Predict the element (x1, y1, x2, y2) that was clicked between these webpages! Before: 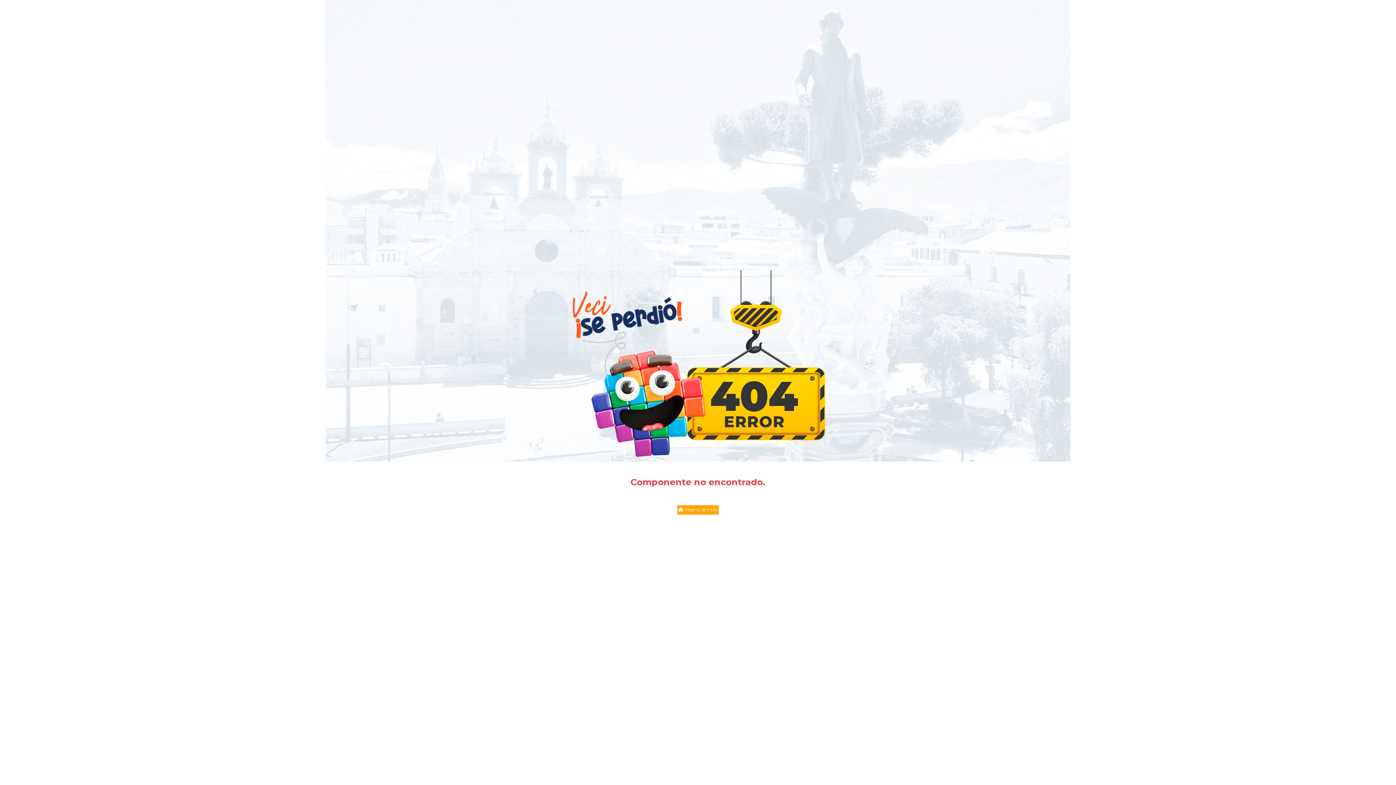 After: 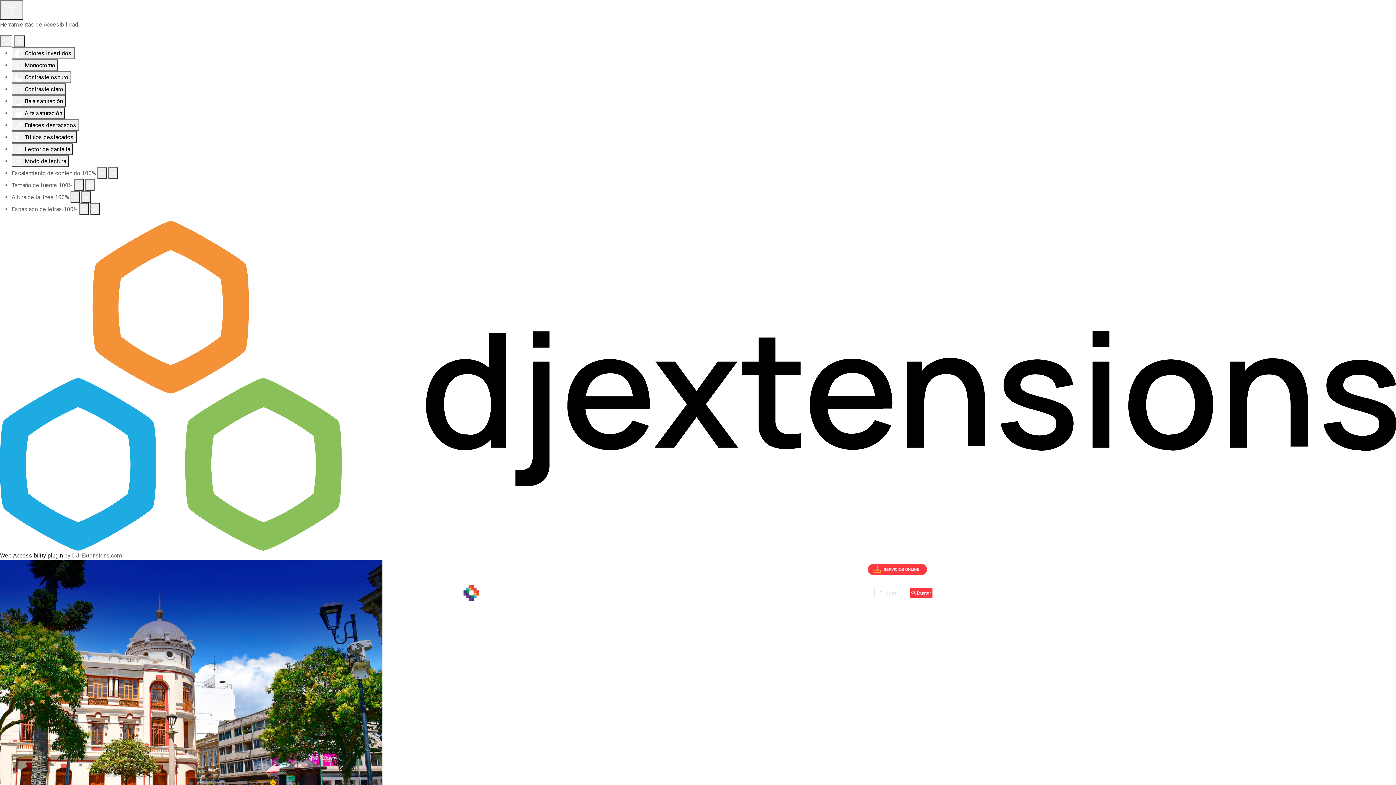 Action: label:  Página de inicio bbox: (677, 505, 718, 515)